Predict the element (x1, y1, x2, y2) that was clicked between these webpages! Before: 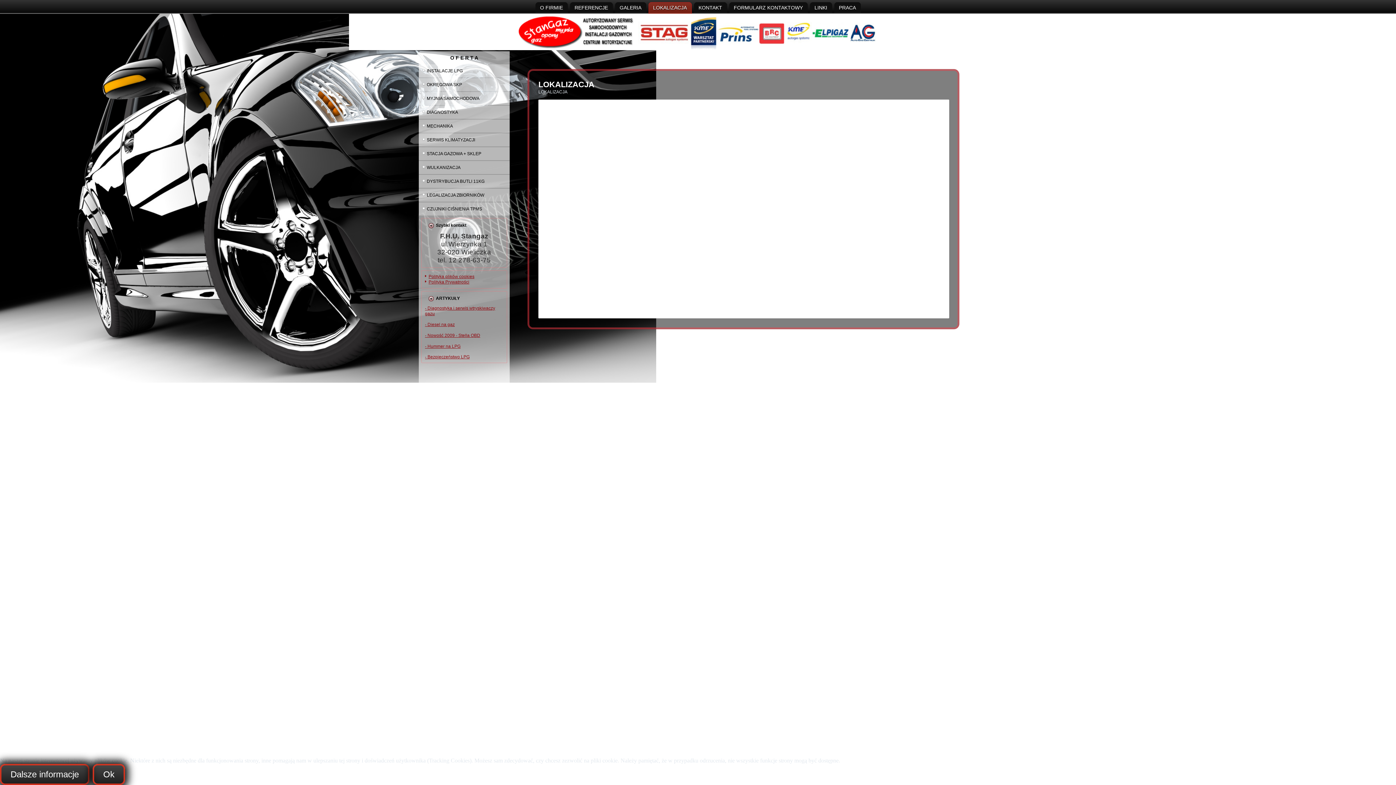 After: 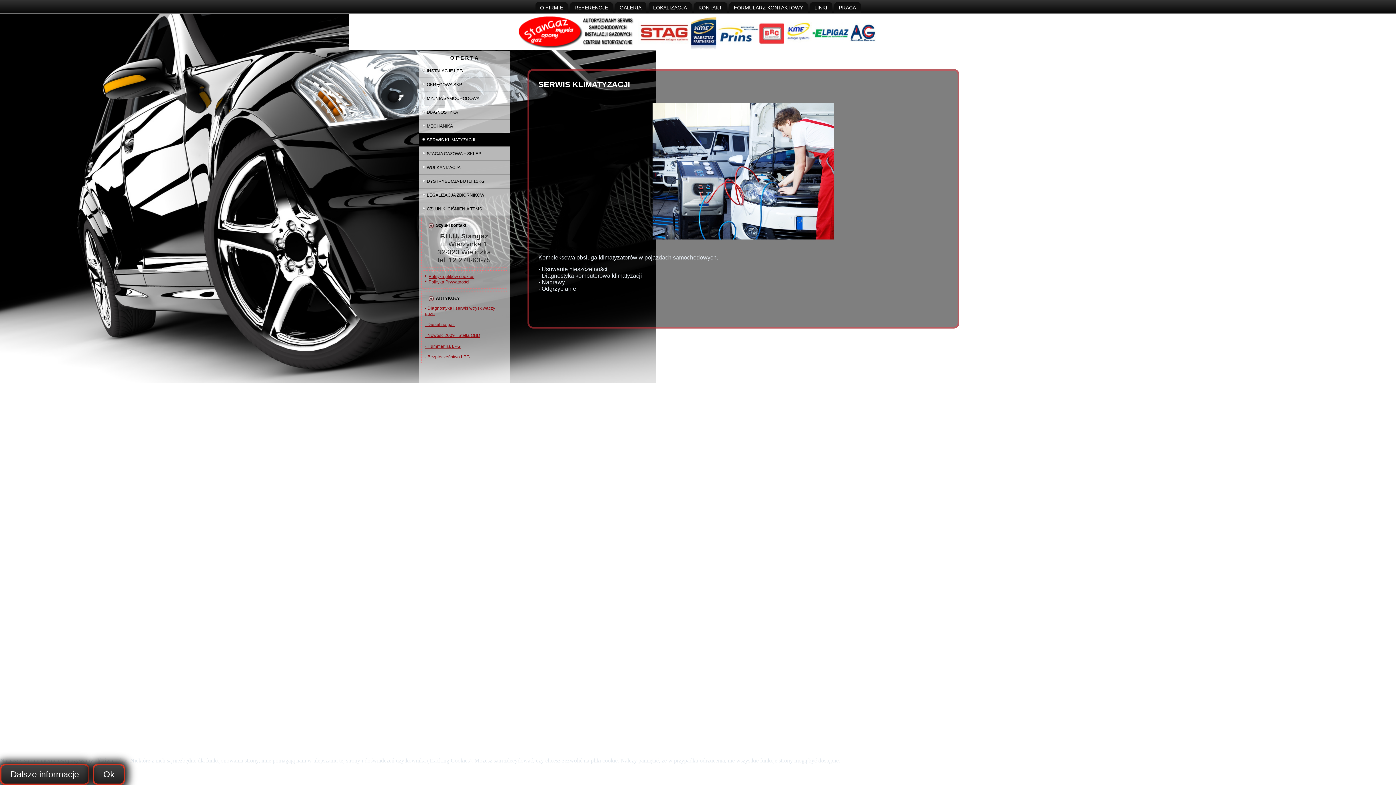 Action: label: SERWIS KLIMATYZACJI bbox: (418, 133, 509, 146)